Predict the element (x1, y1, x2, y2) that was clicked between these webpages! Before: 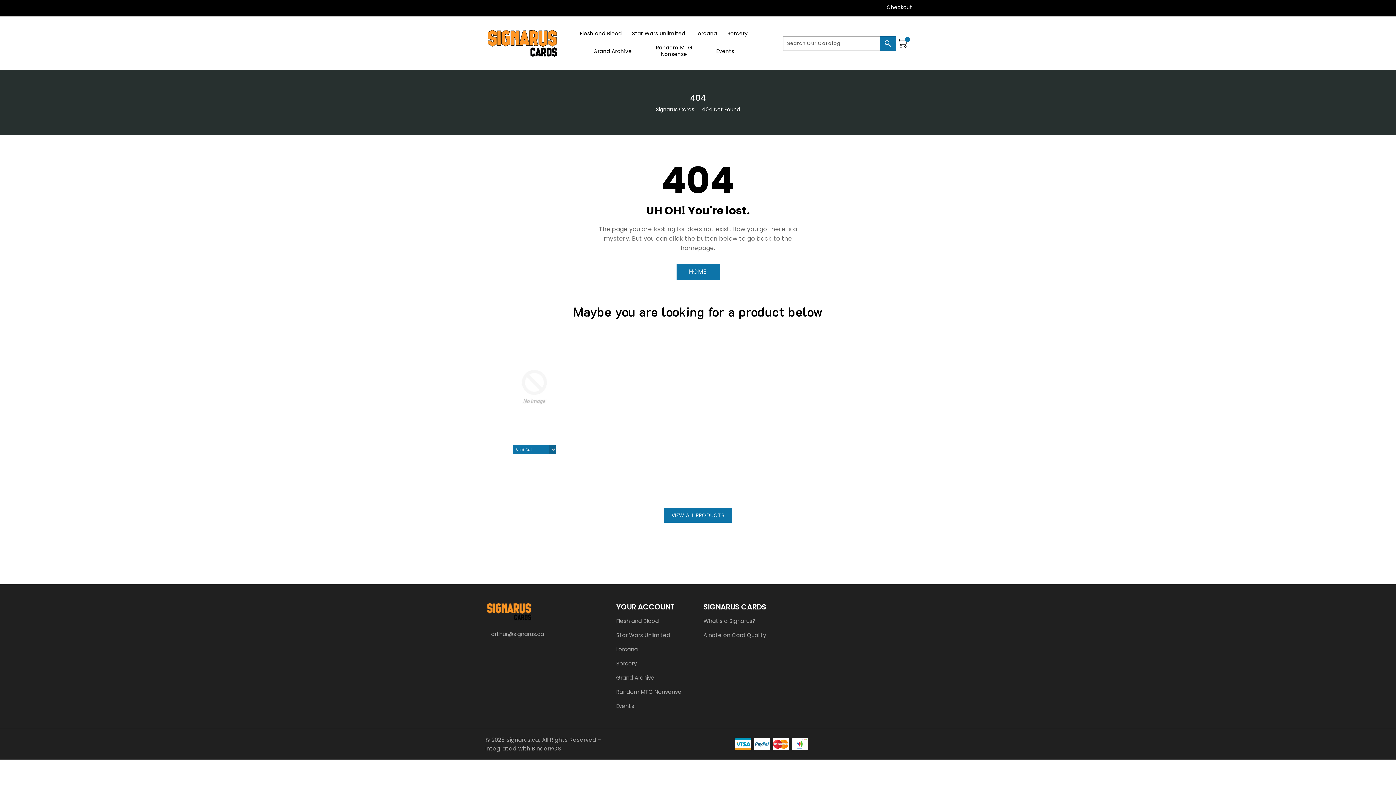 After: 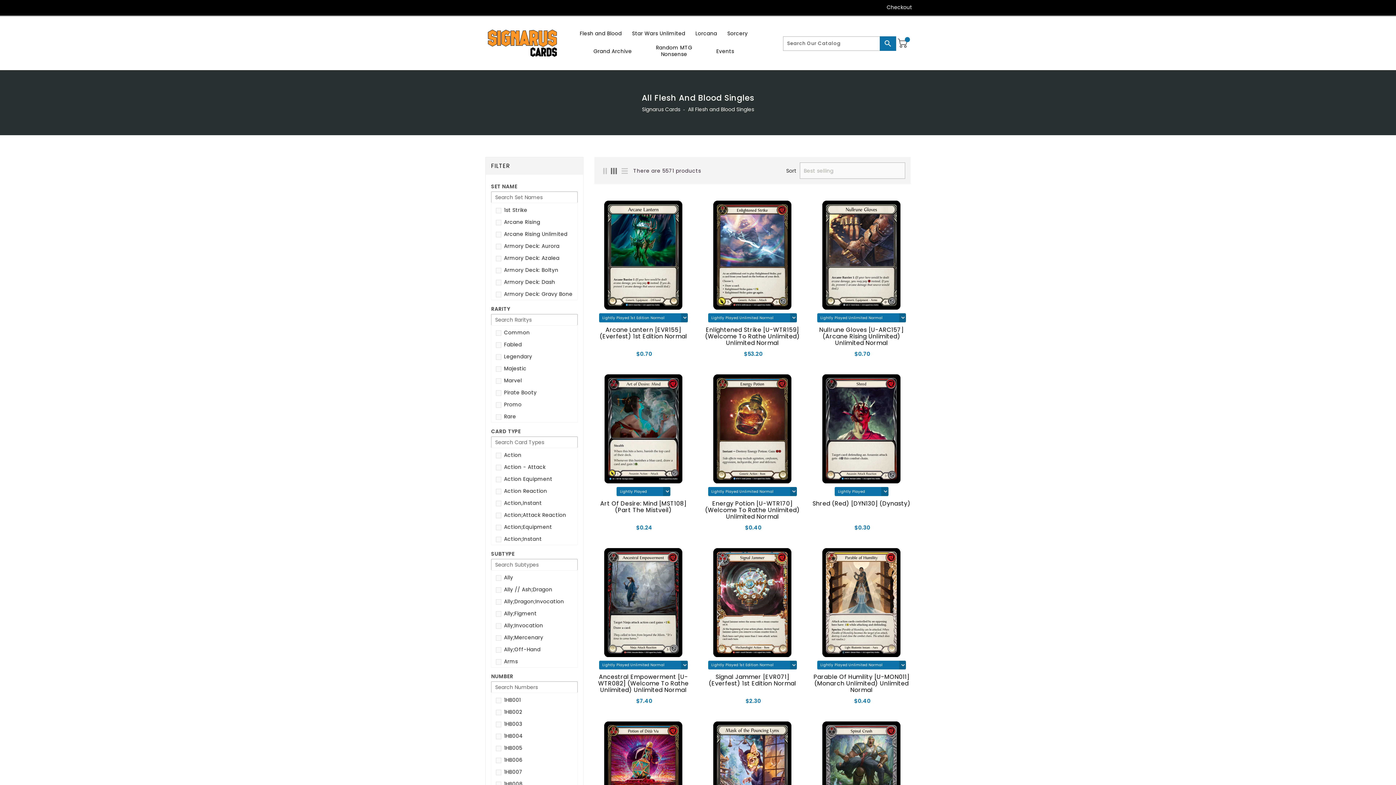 Action: label: Flesh and Blood bbox: (616, 617, 692, 625)